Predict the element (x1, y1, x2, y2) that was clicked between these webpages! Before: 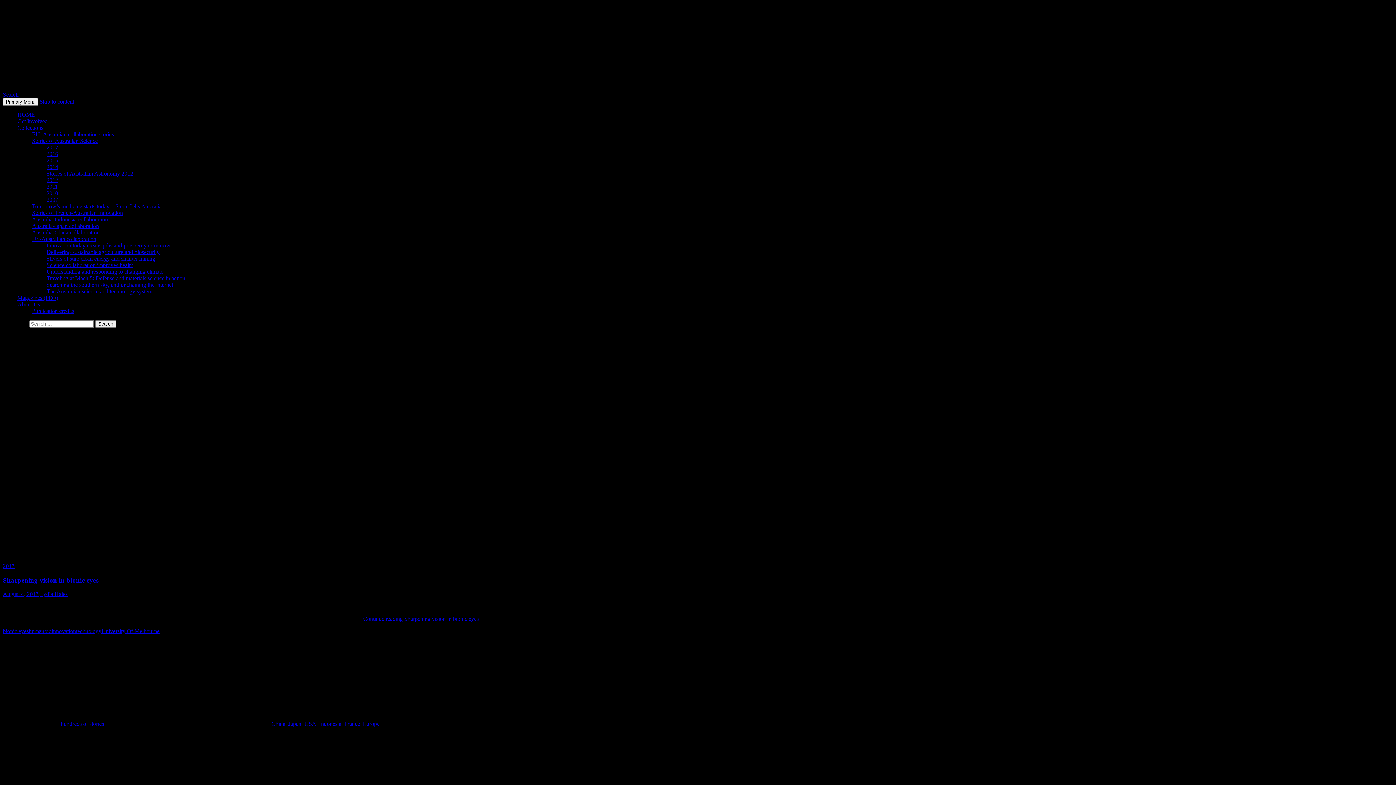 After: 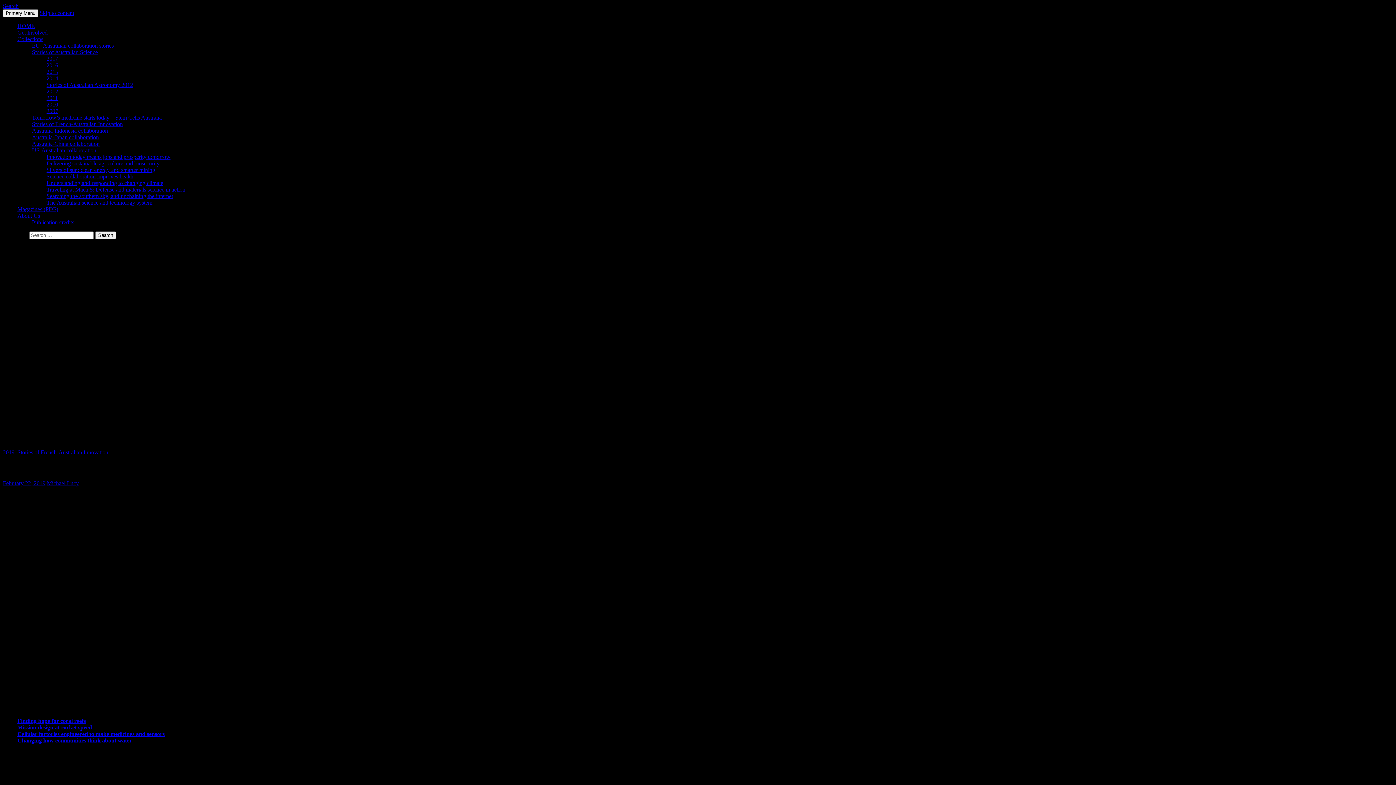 Action: label: France bbox: (344, 721, 360, 727)